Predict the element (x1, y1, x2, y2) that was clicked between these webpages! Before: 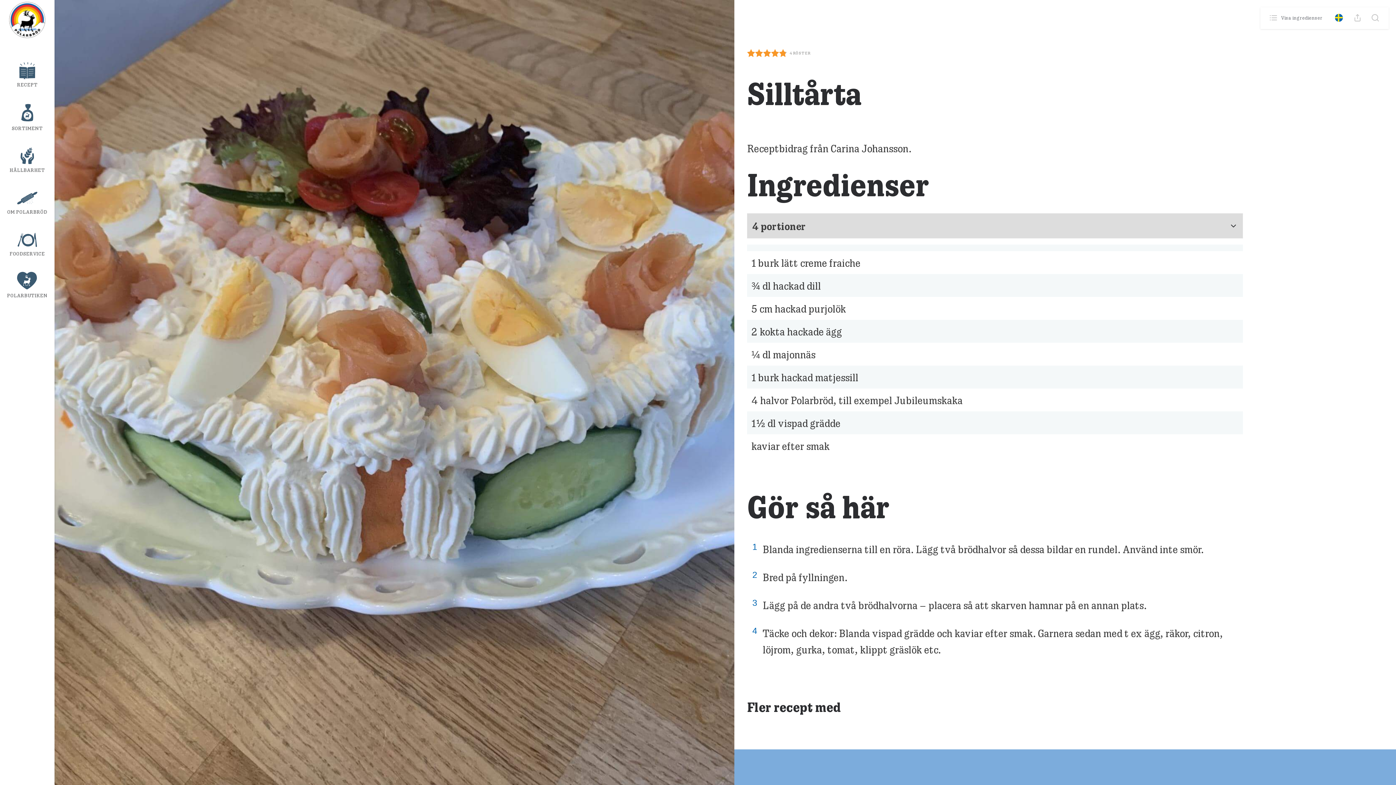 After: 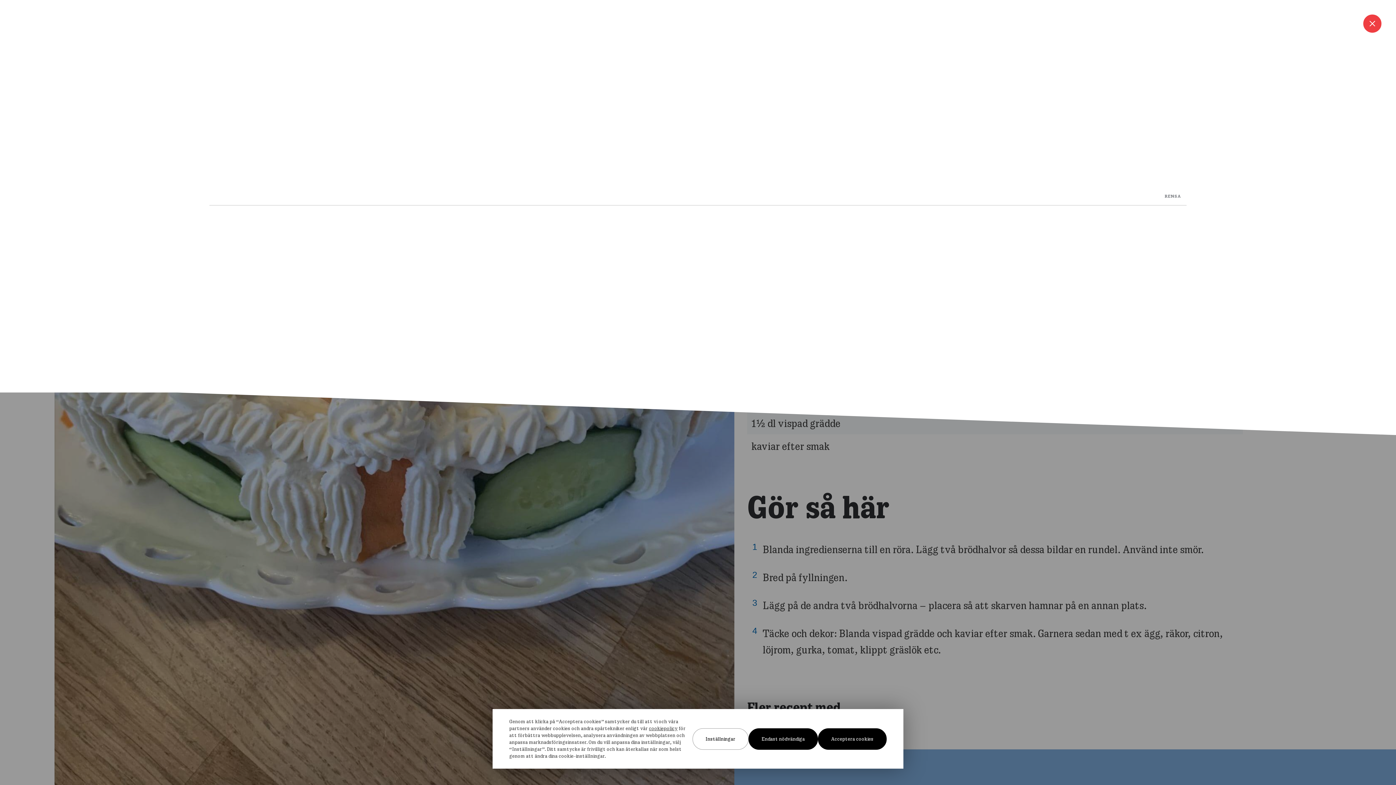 Action: bbox: (1370, 13, 1380, 21)